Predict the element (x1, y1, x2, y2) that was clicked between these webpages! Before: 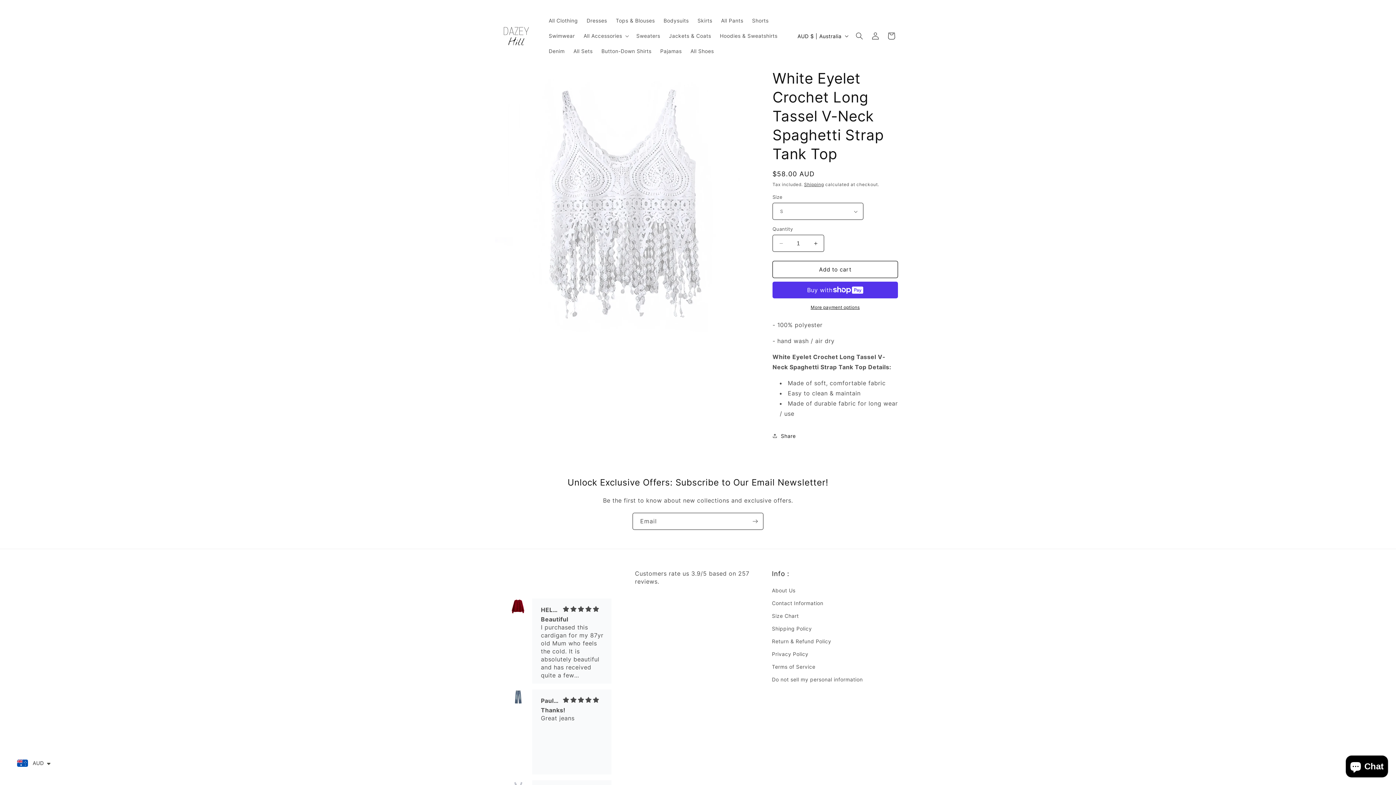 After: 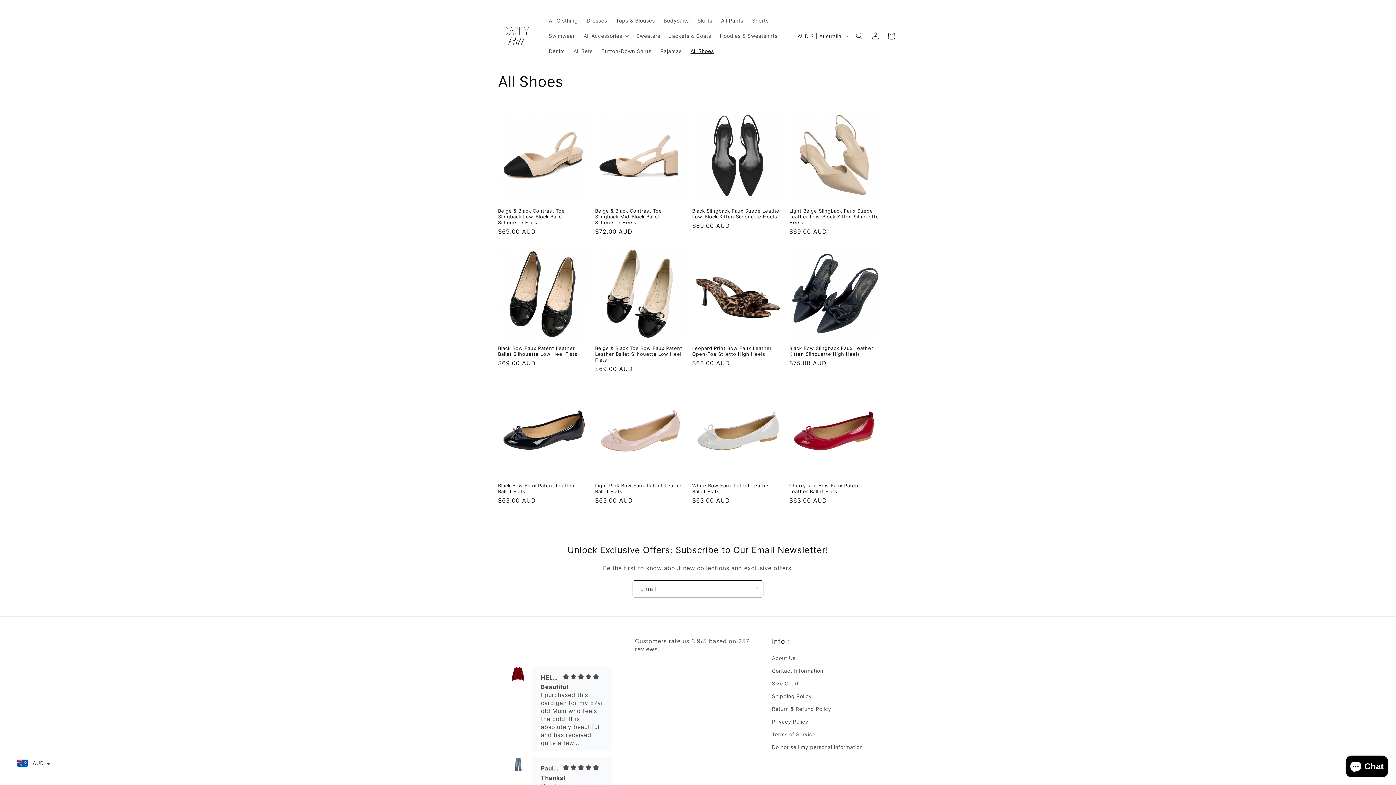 Action: label: All Shoes bbox: (686, 43, 718, 58)